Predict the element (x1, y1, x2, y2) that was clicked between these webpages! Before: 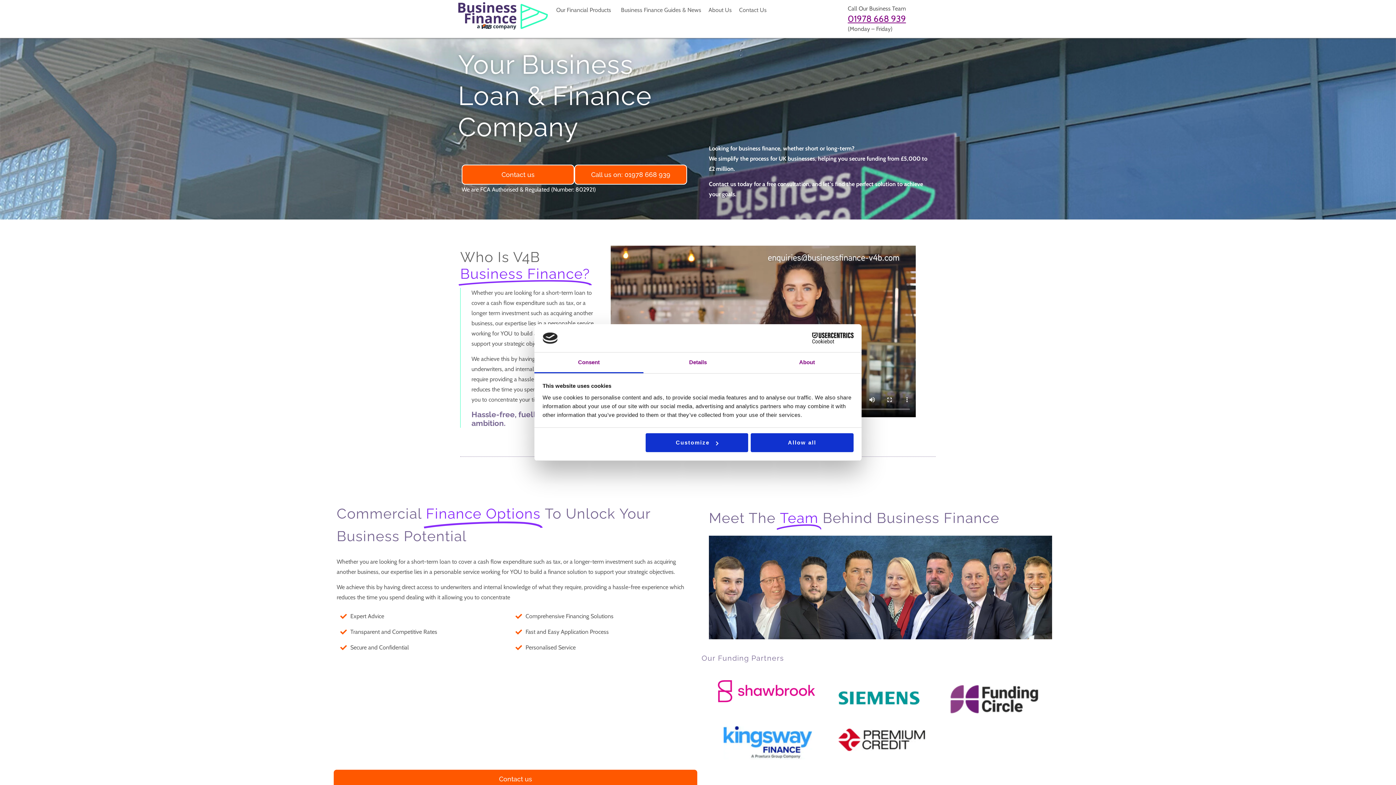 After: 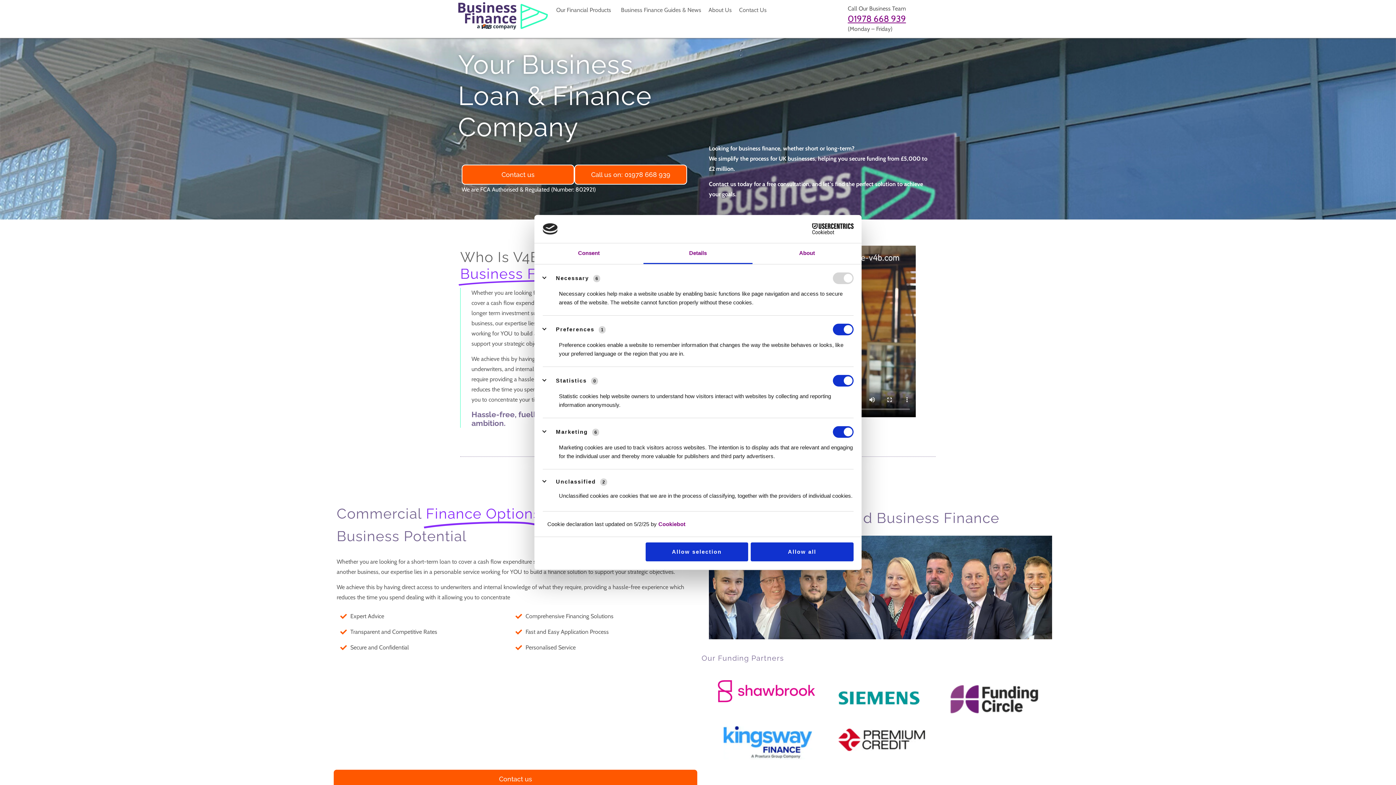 Action: label: Customize bbox: (645, 433, 748, 452)